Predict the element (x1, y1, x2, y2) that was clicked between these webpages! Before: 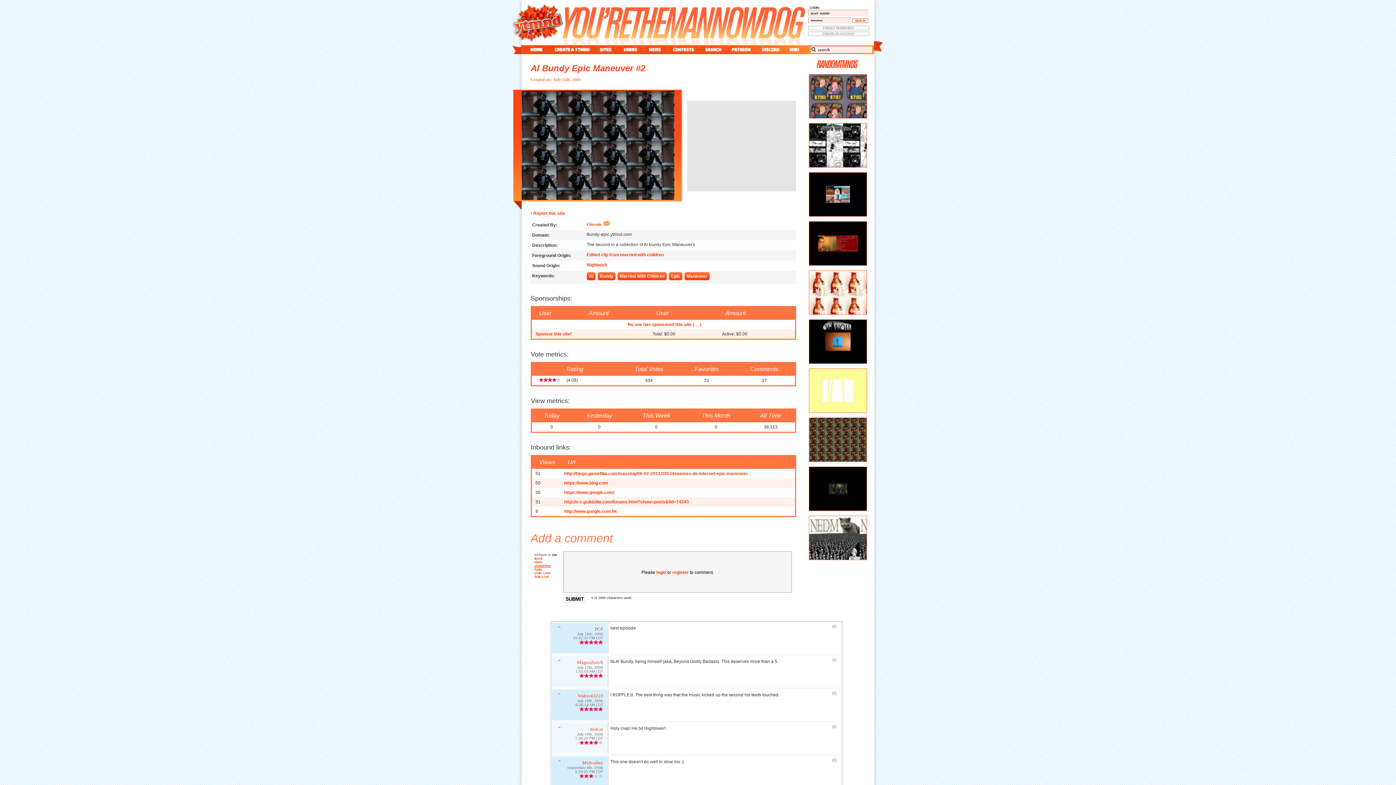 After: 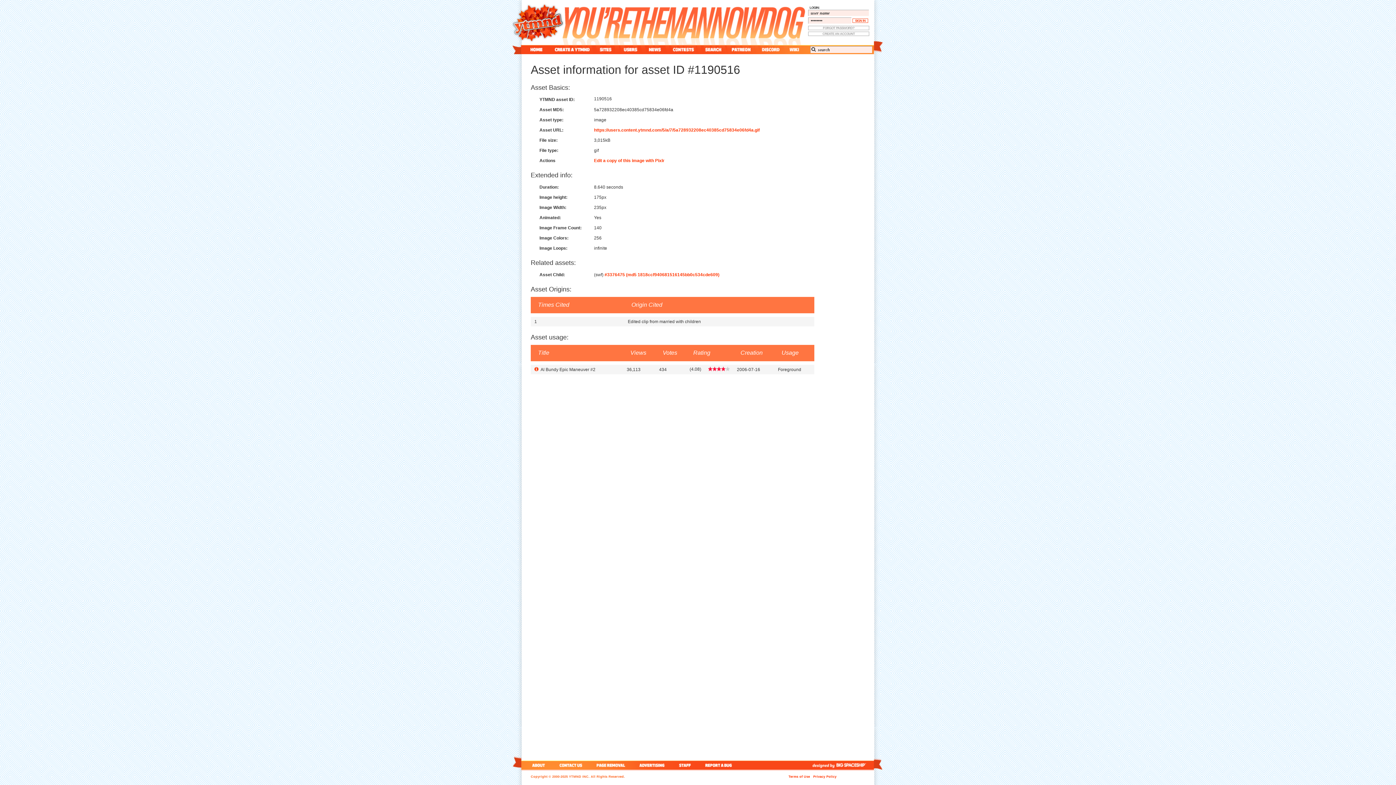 Action: bbox: (586, 252, 664, 257) label: Edited clip from married with children